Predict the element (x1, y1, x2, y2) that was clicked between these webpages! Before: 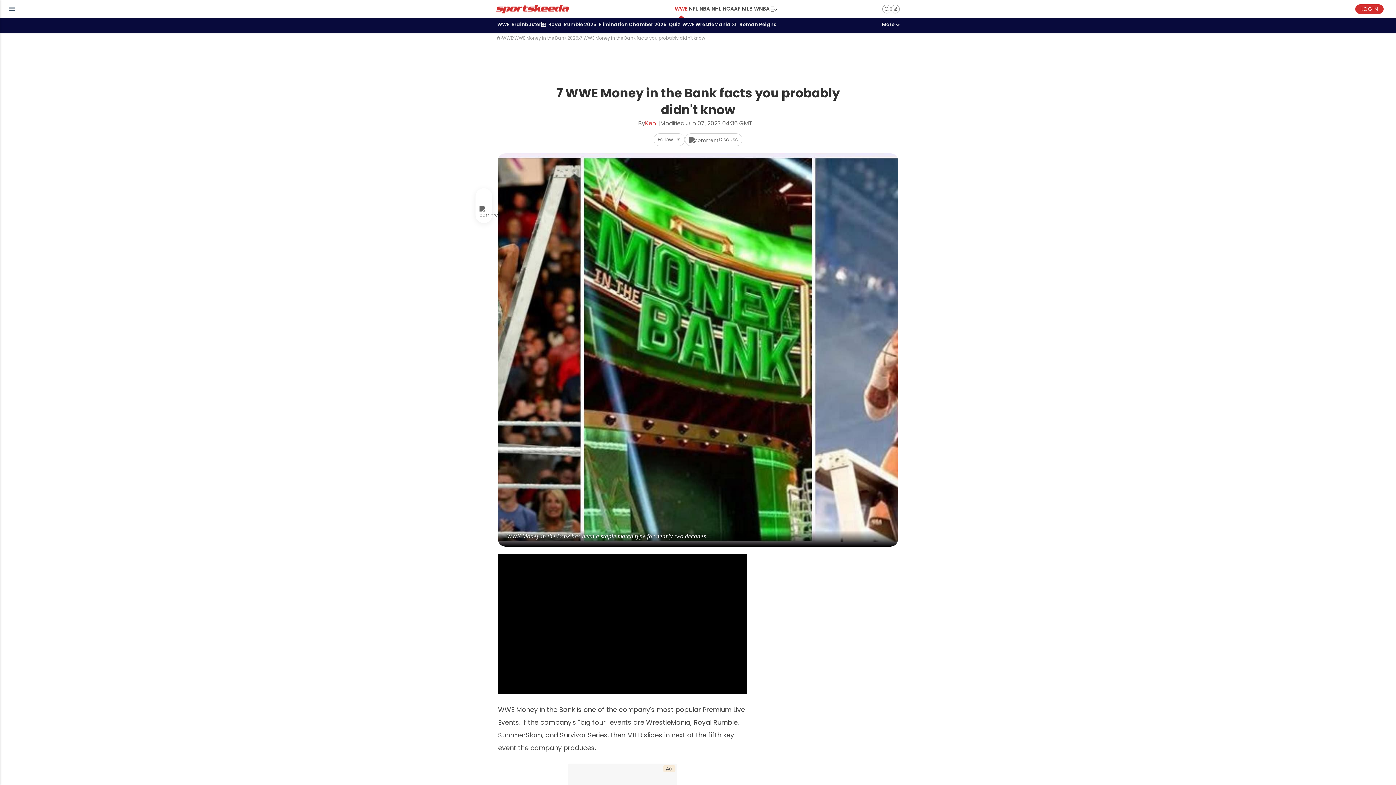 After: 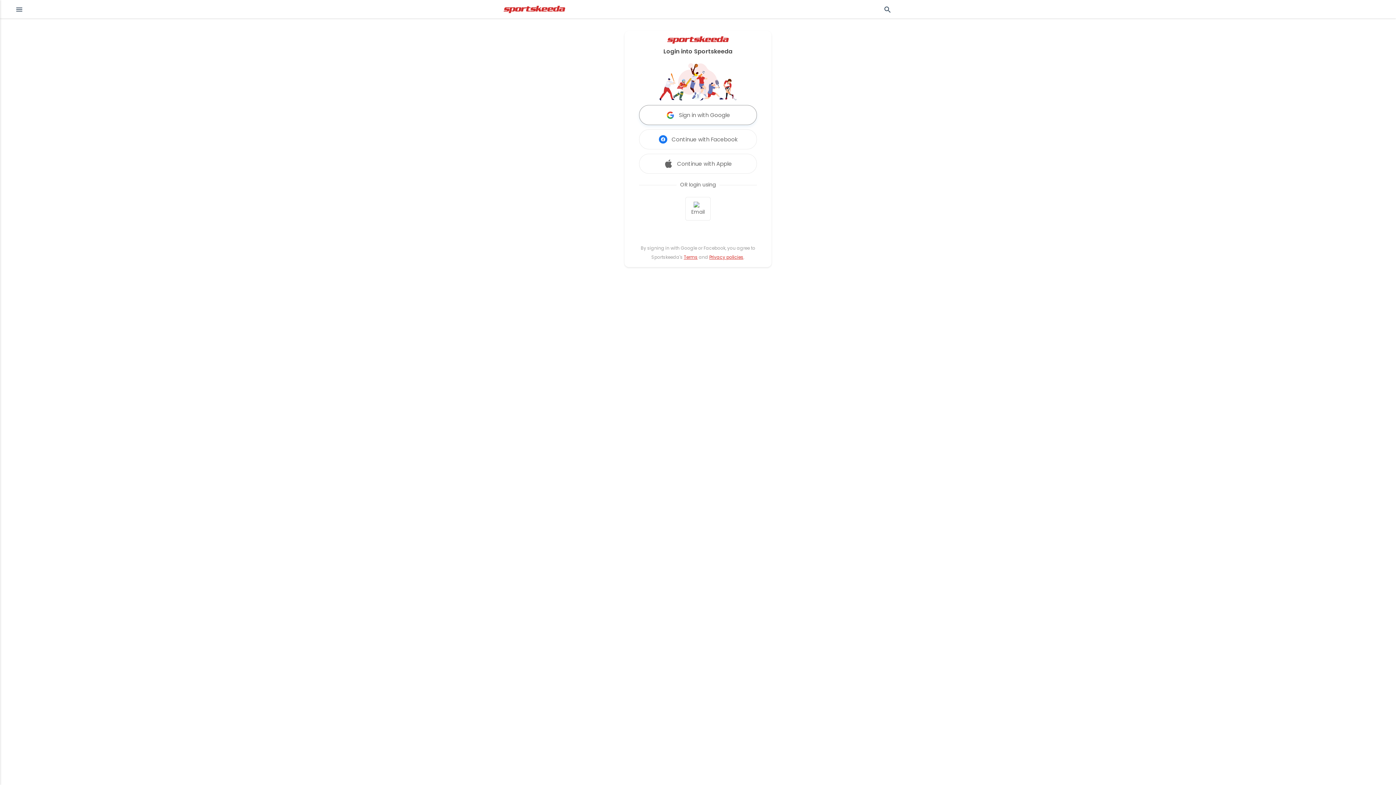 Action: bbox: (1355, 4, 1384, 13) label: LOG IN